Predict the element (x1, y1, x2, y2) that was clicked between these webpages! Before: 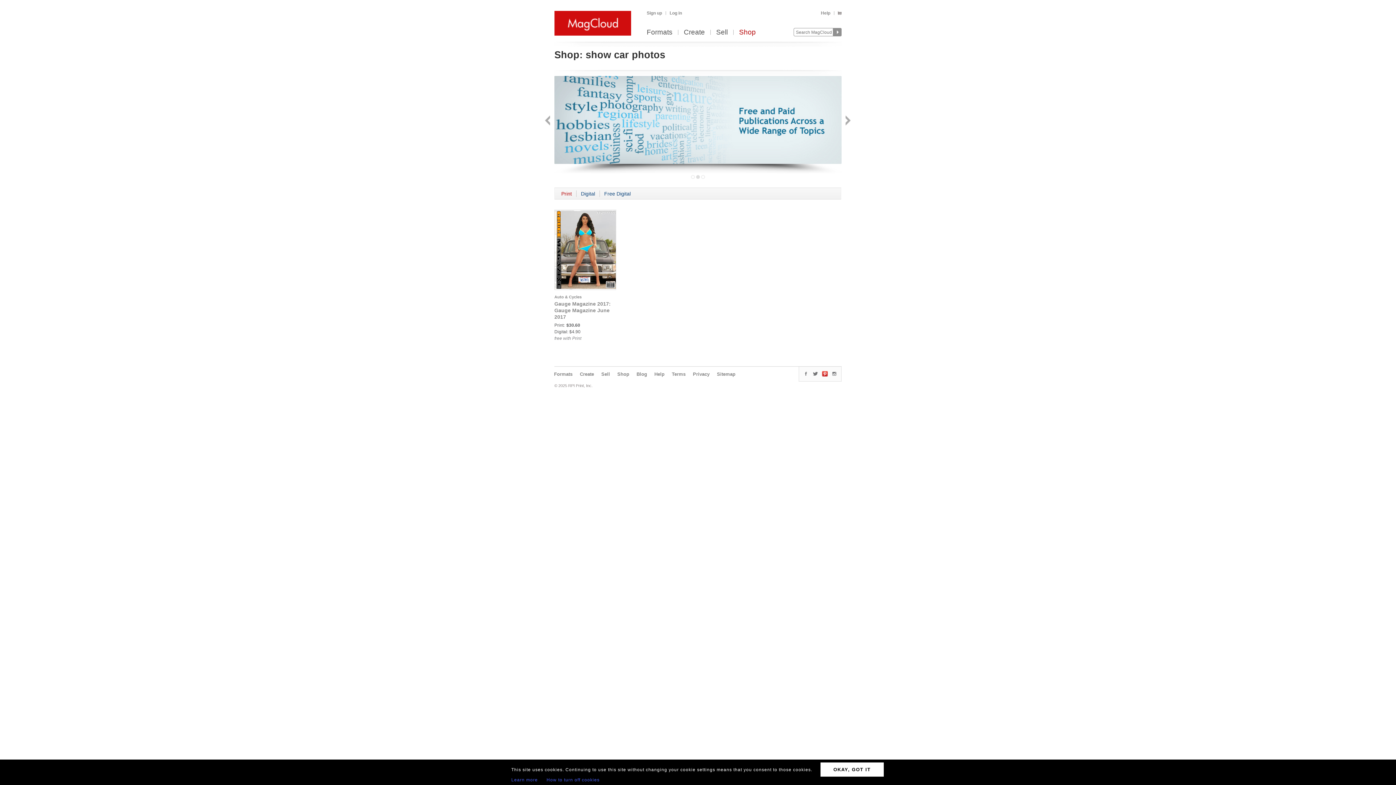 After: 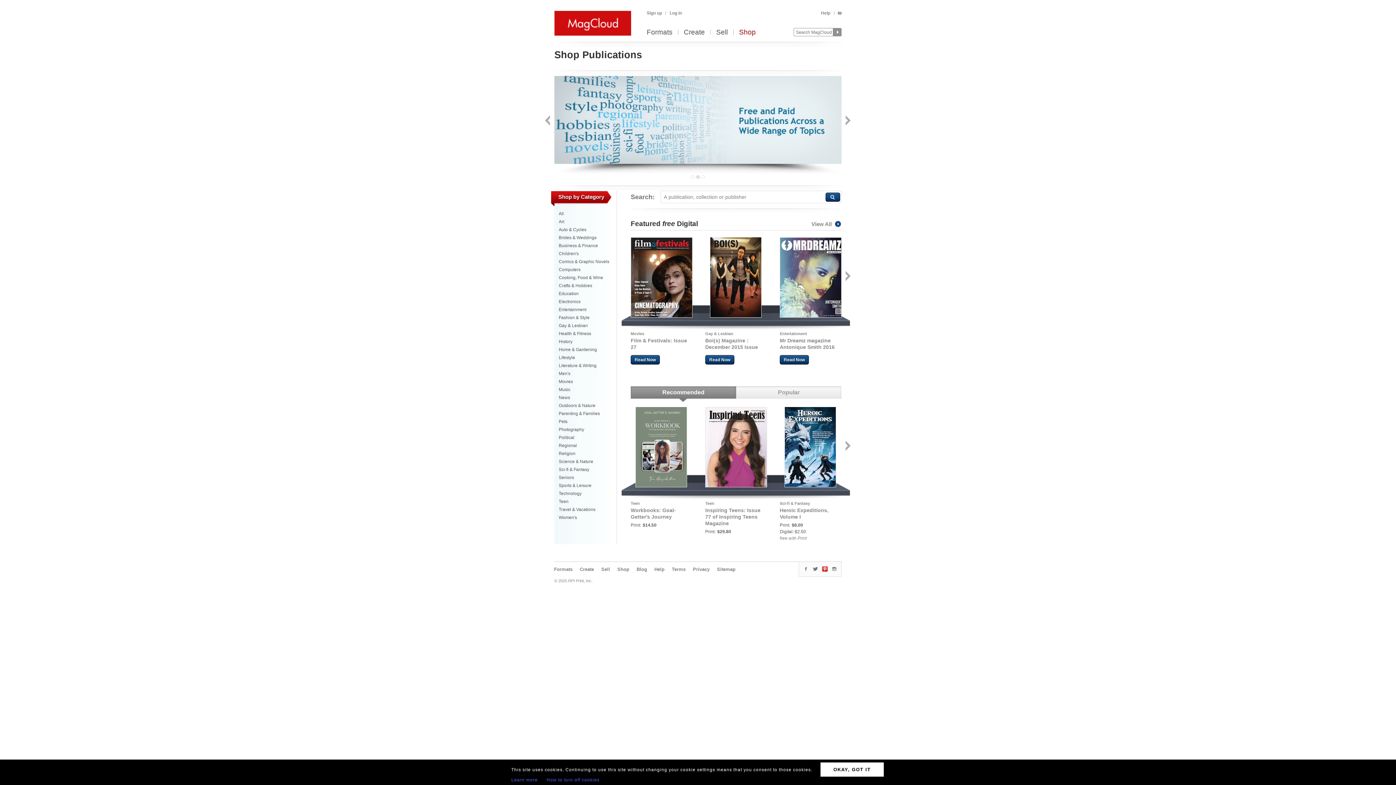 Action: bbox: (739, 29, 756, 36) label: Shop